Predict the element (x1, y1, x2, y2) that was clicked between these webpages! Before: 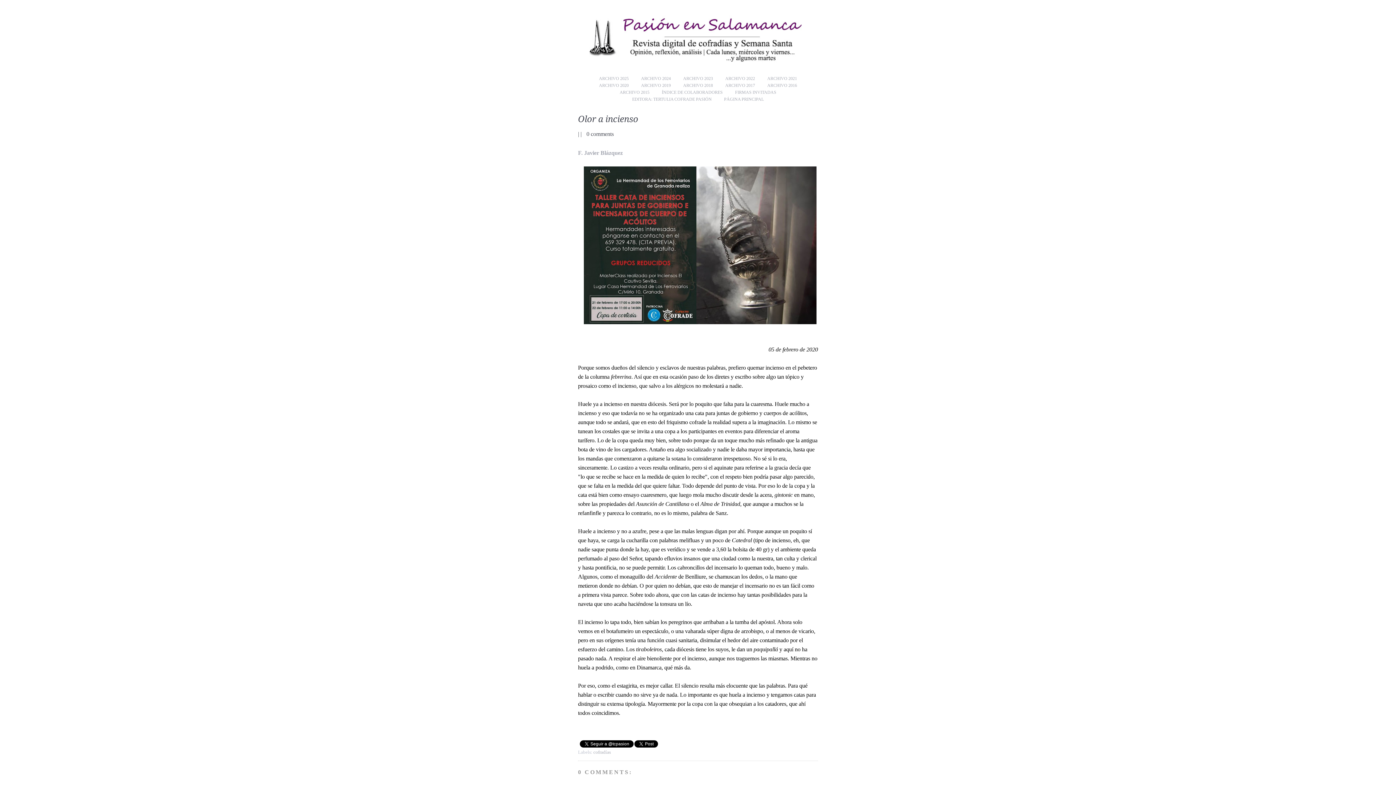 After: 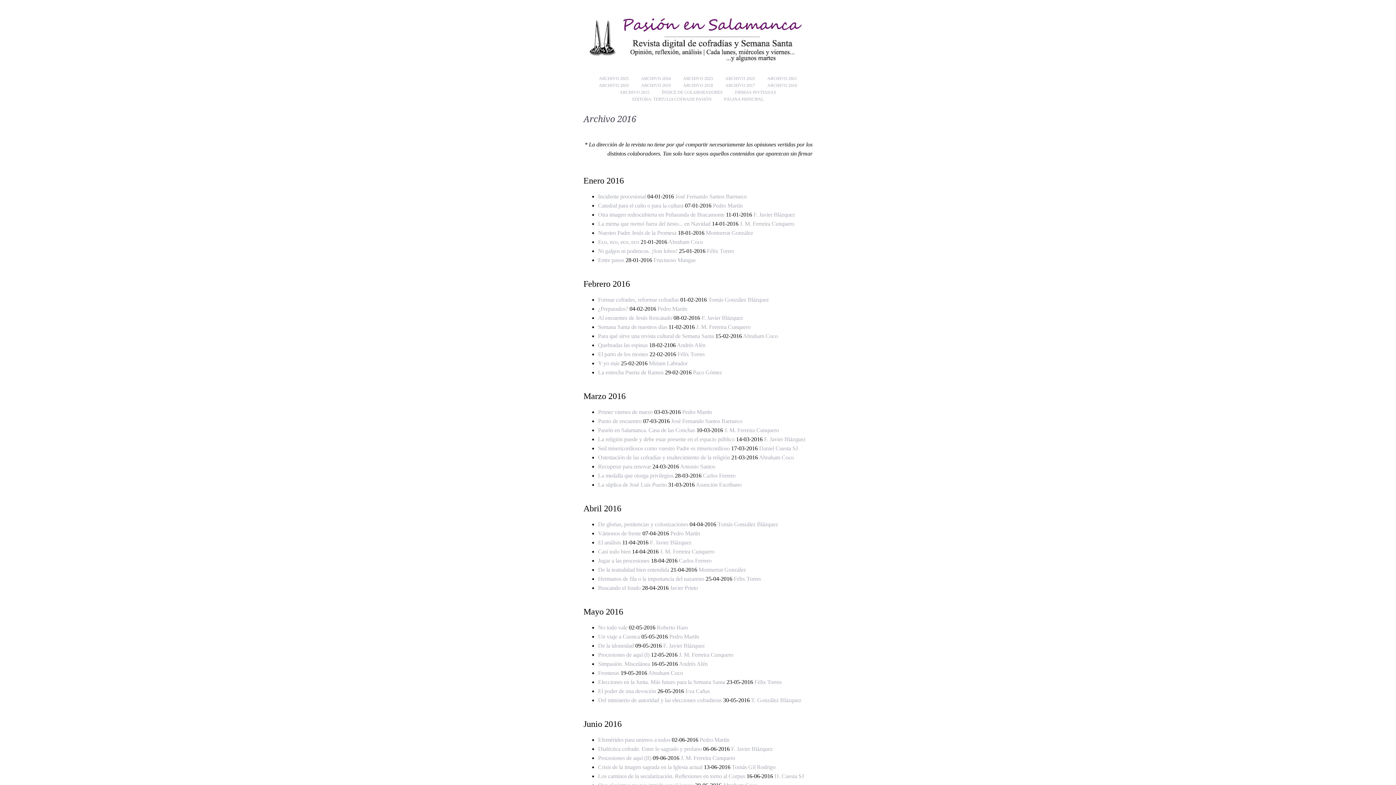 Action: bbox: (762, 82, 802, 88) label: ARCHIVO 2016